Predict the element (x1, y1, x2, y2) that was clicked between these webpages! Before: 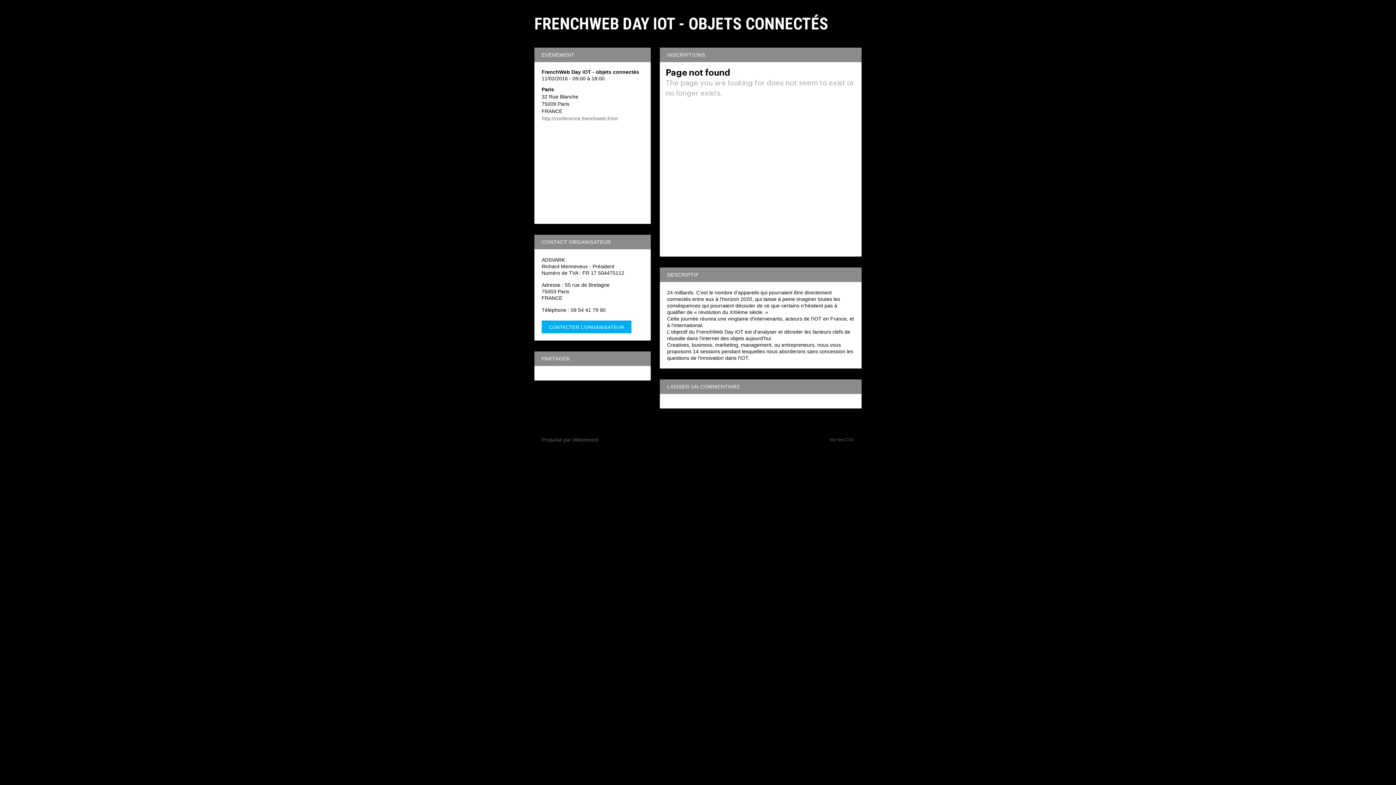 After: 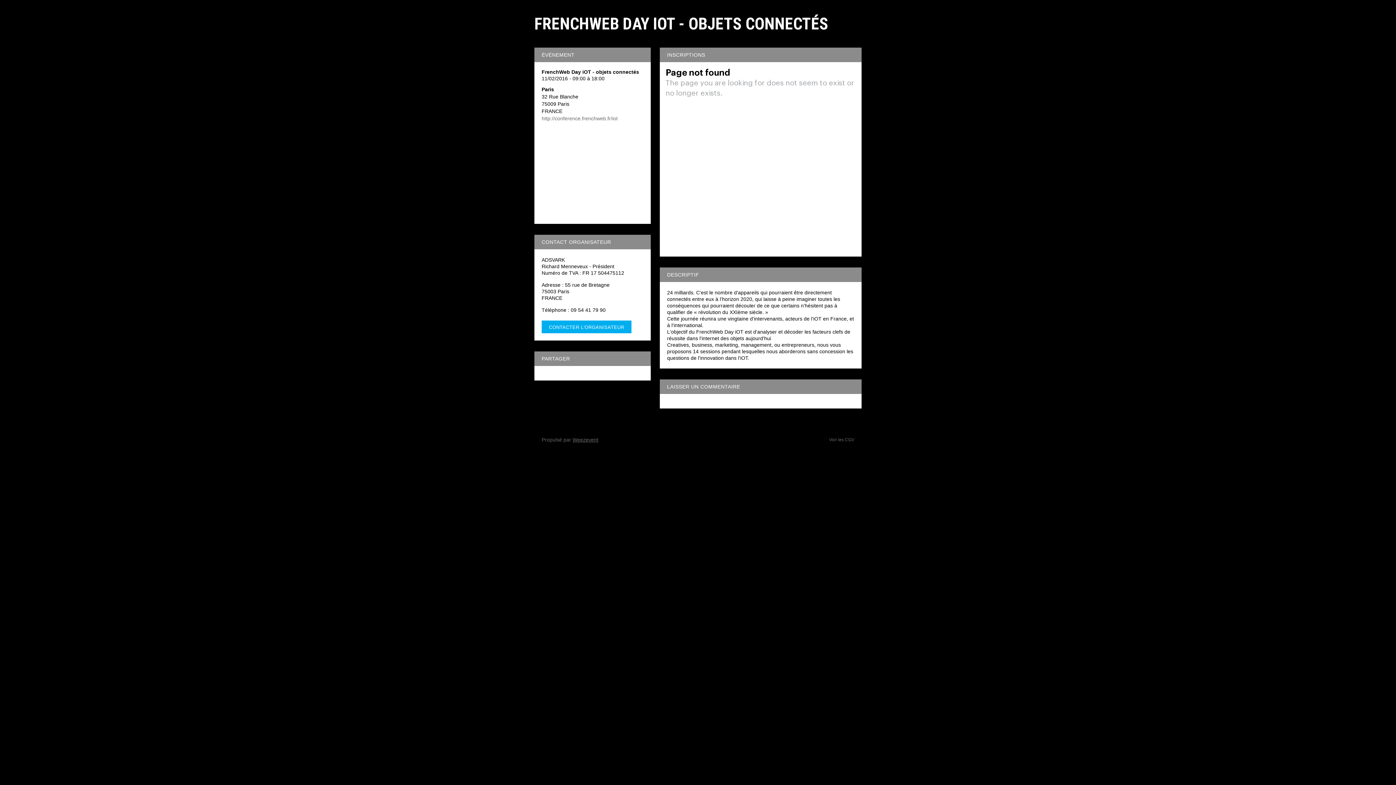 Action: label: Weezevent bbox: (572, 437, 598, 442)